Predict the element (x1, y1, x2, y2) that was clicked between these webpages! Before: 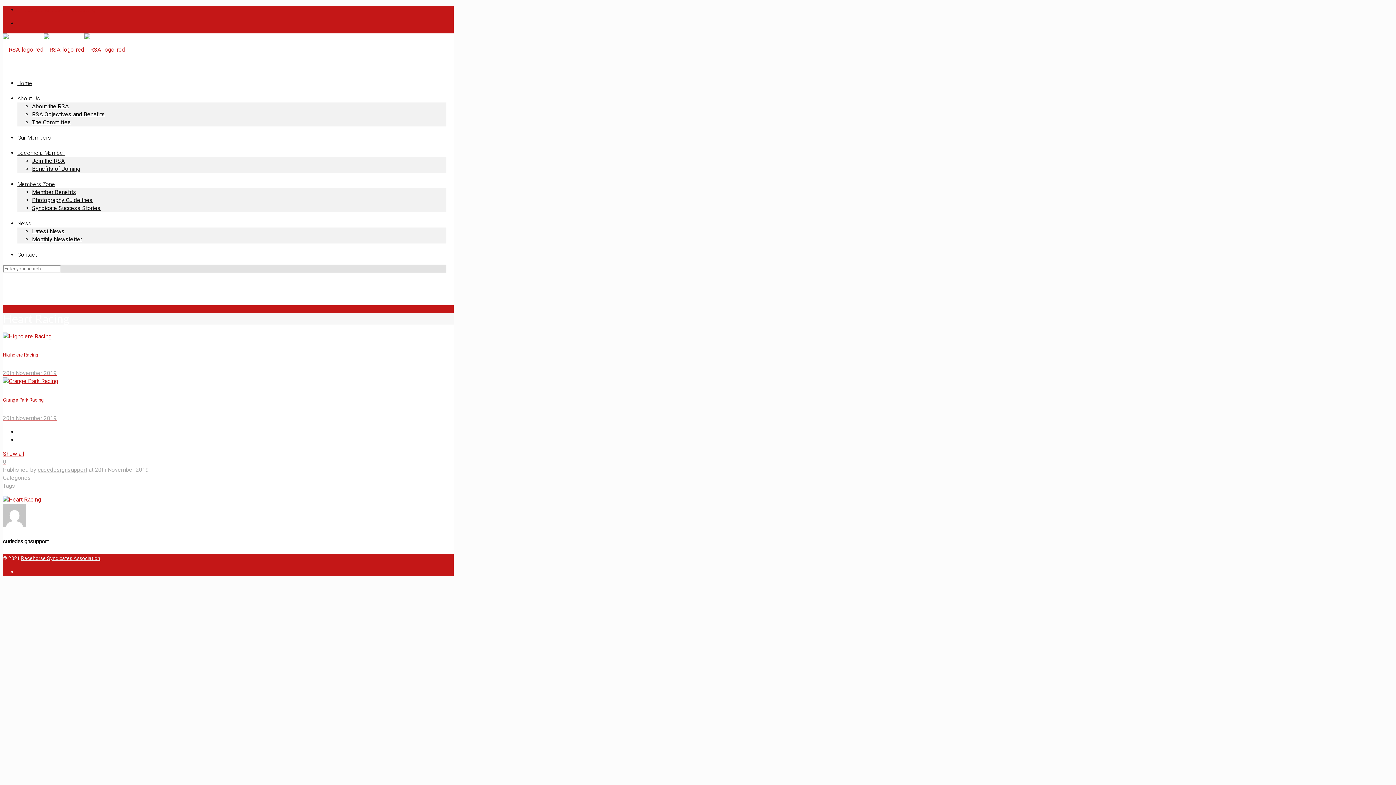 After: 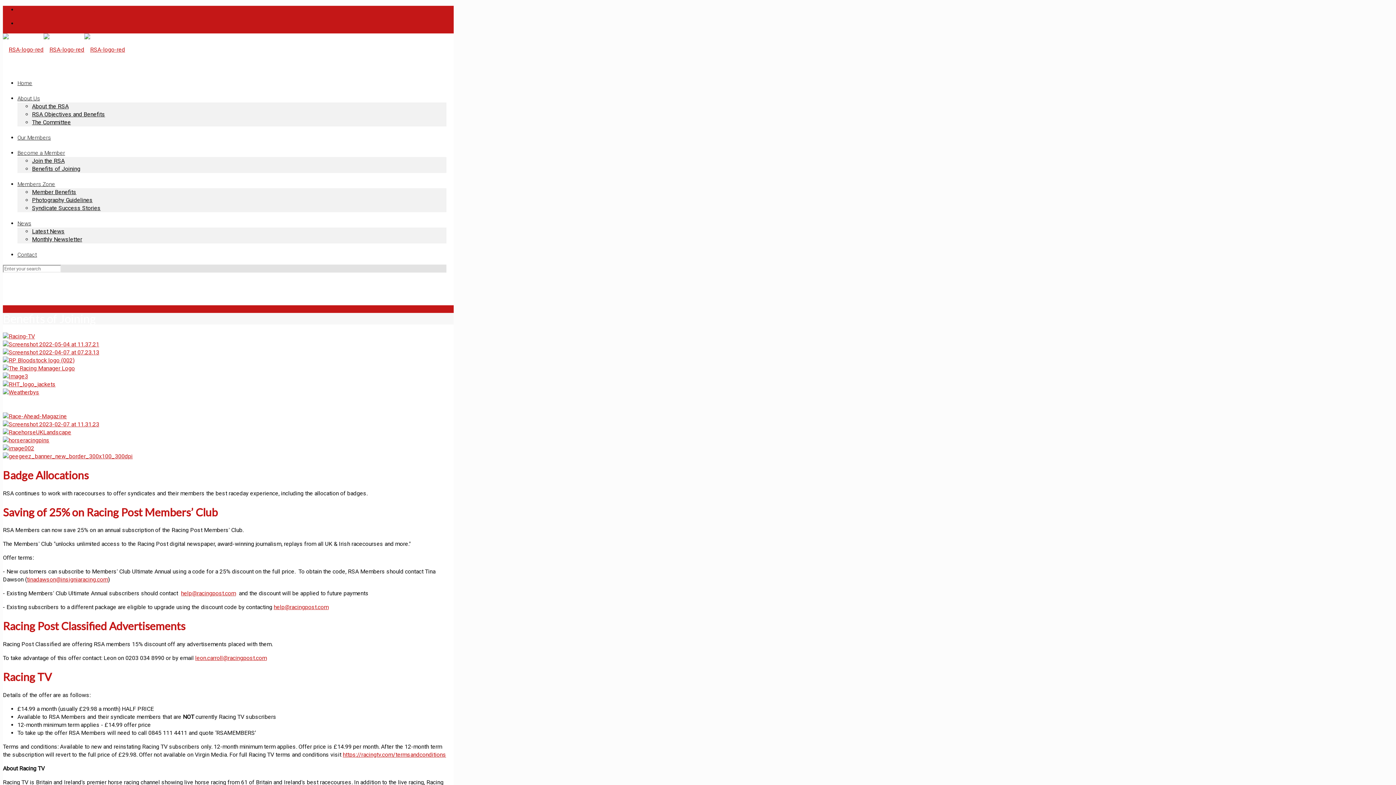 Action: bbox: (32, 165, 80, 172) label: Benefits of Joining